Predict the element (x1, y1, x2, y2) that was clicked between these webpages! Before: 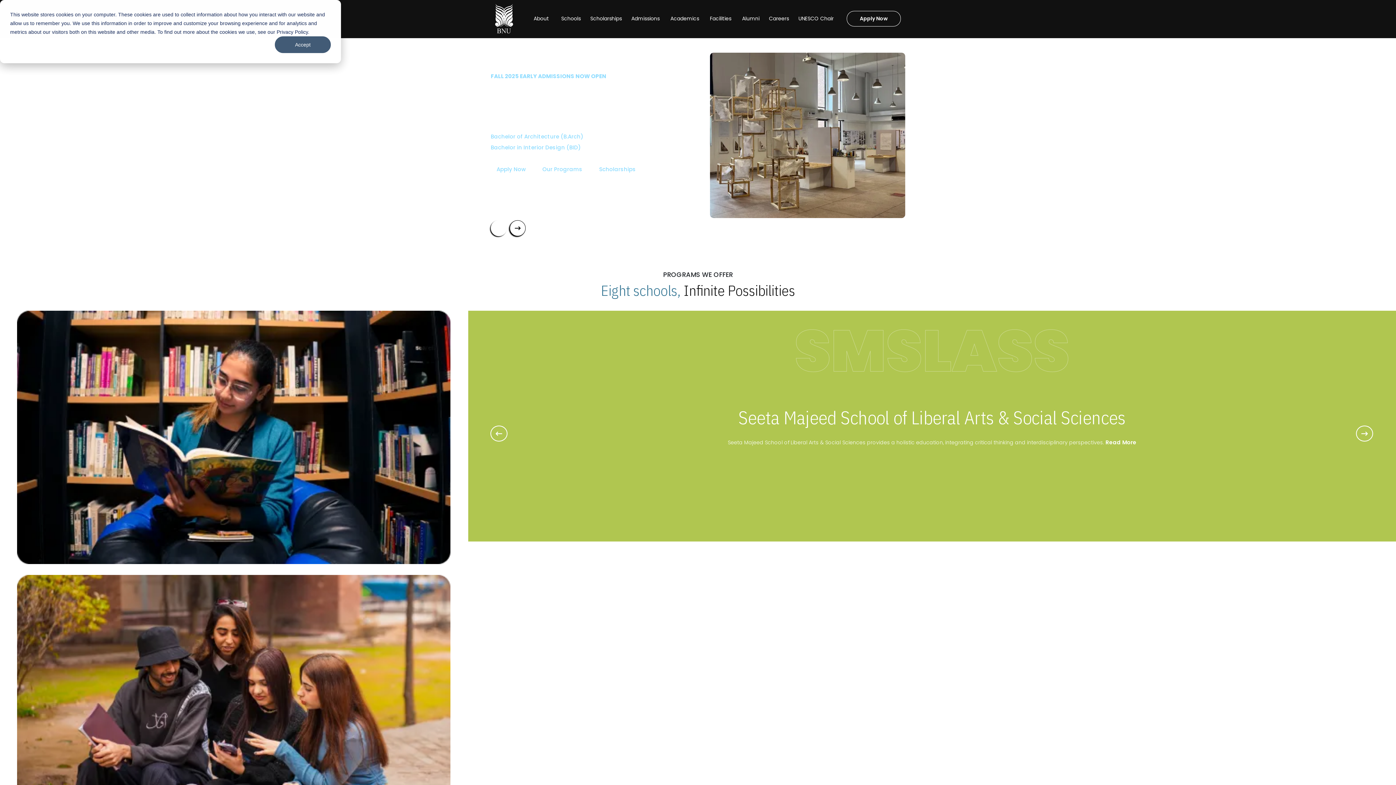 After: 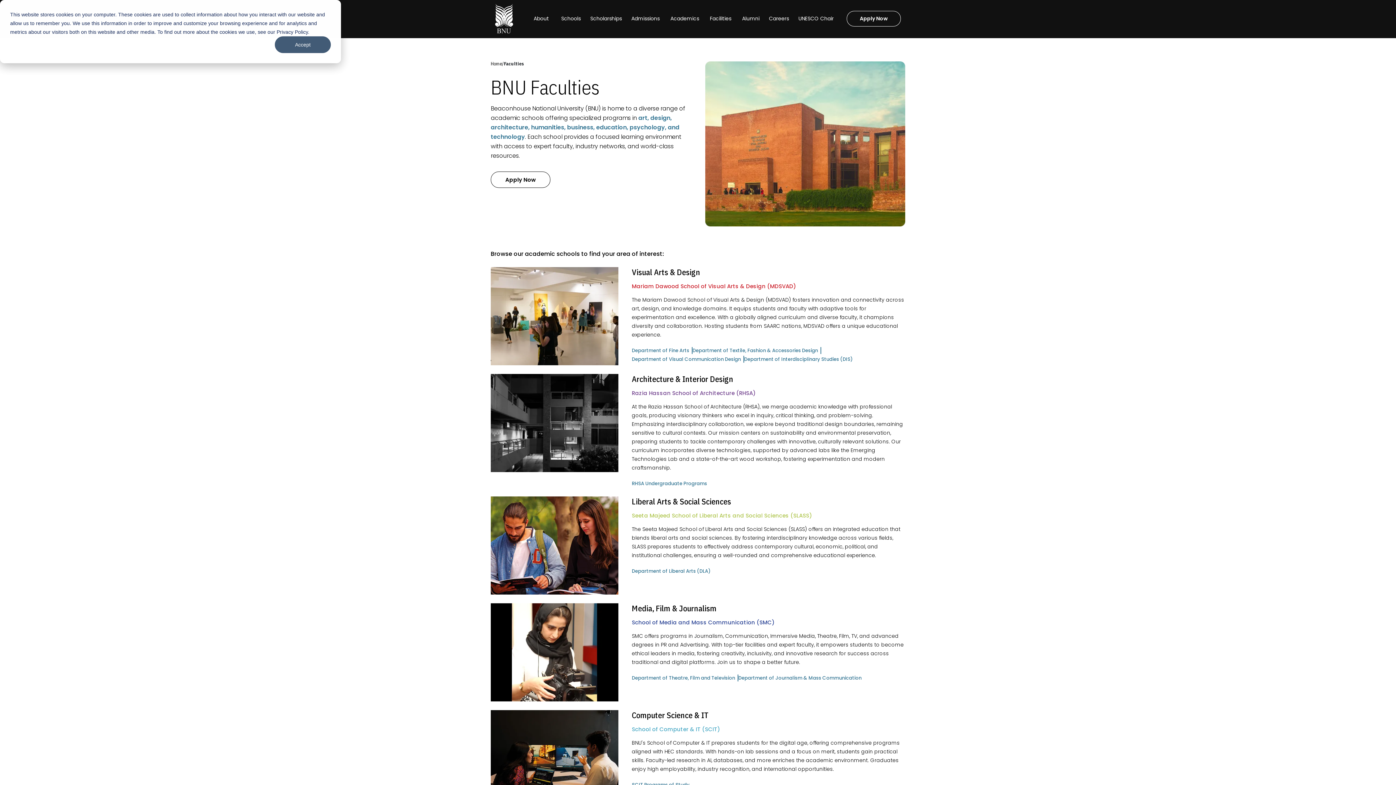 Action: bbox: (561, 14, 580, 22) label: Schools